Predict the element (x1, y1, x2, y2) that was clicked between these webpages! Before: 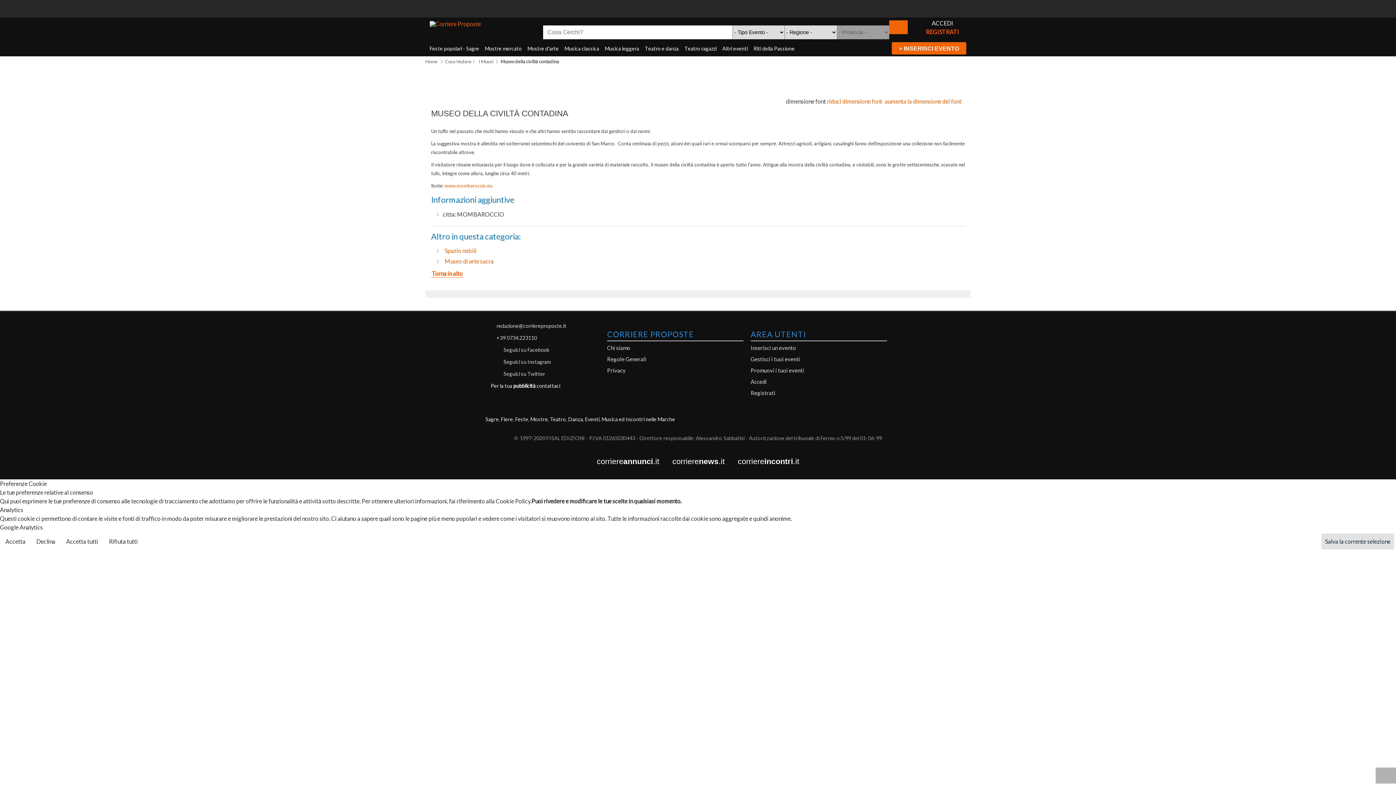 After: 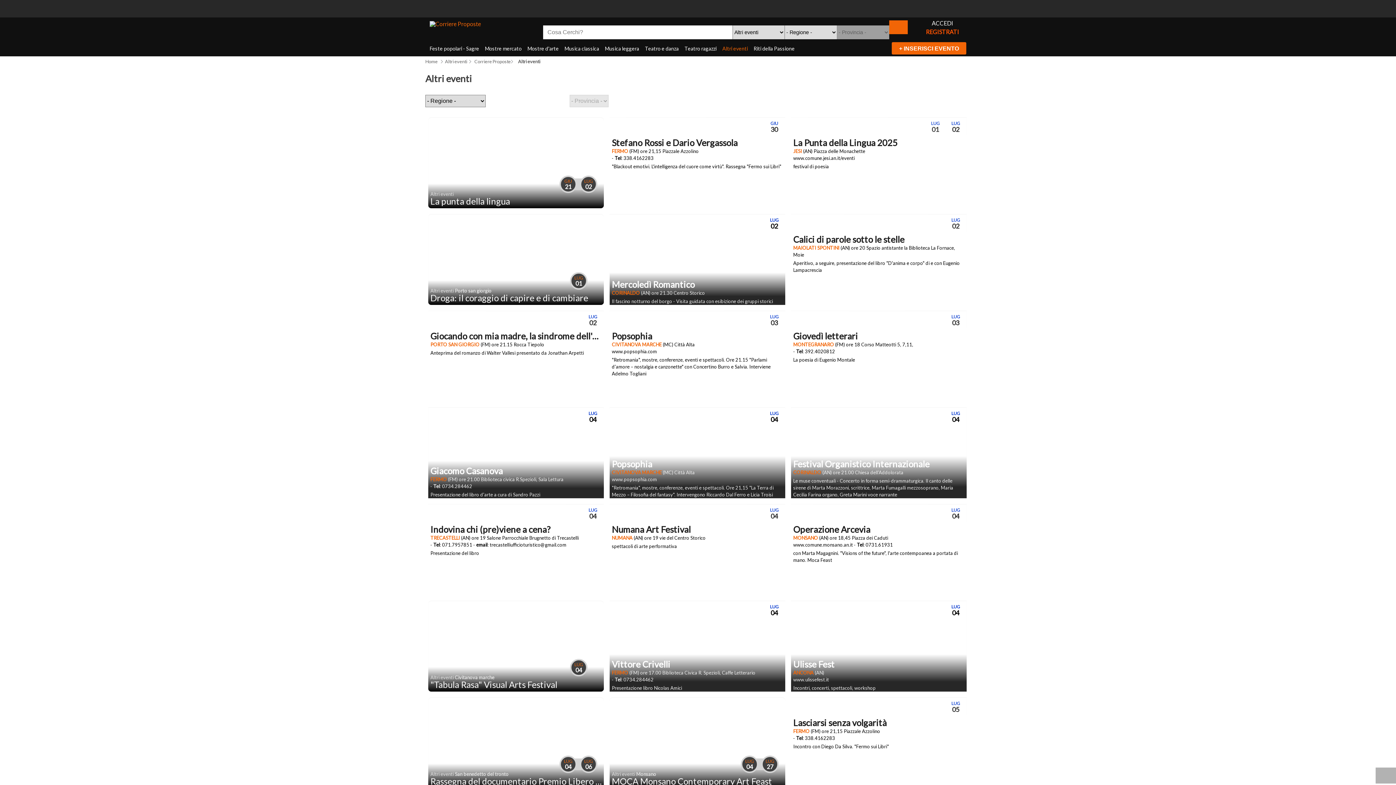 Action: label: Altri eventi bbox: (719, 43, 750, 53)